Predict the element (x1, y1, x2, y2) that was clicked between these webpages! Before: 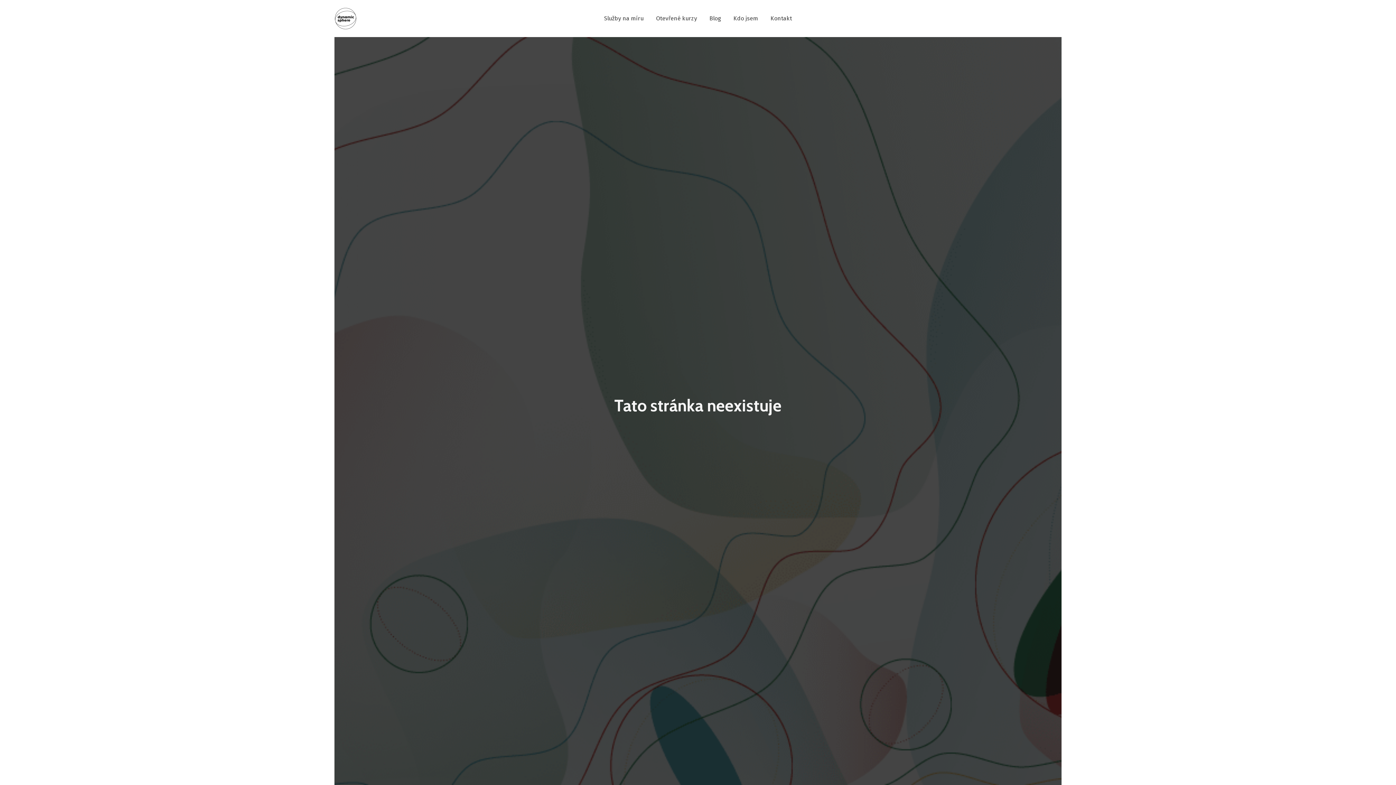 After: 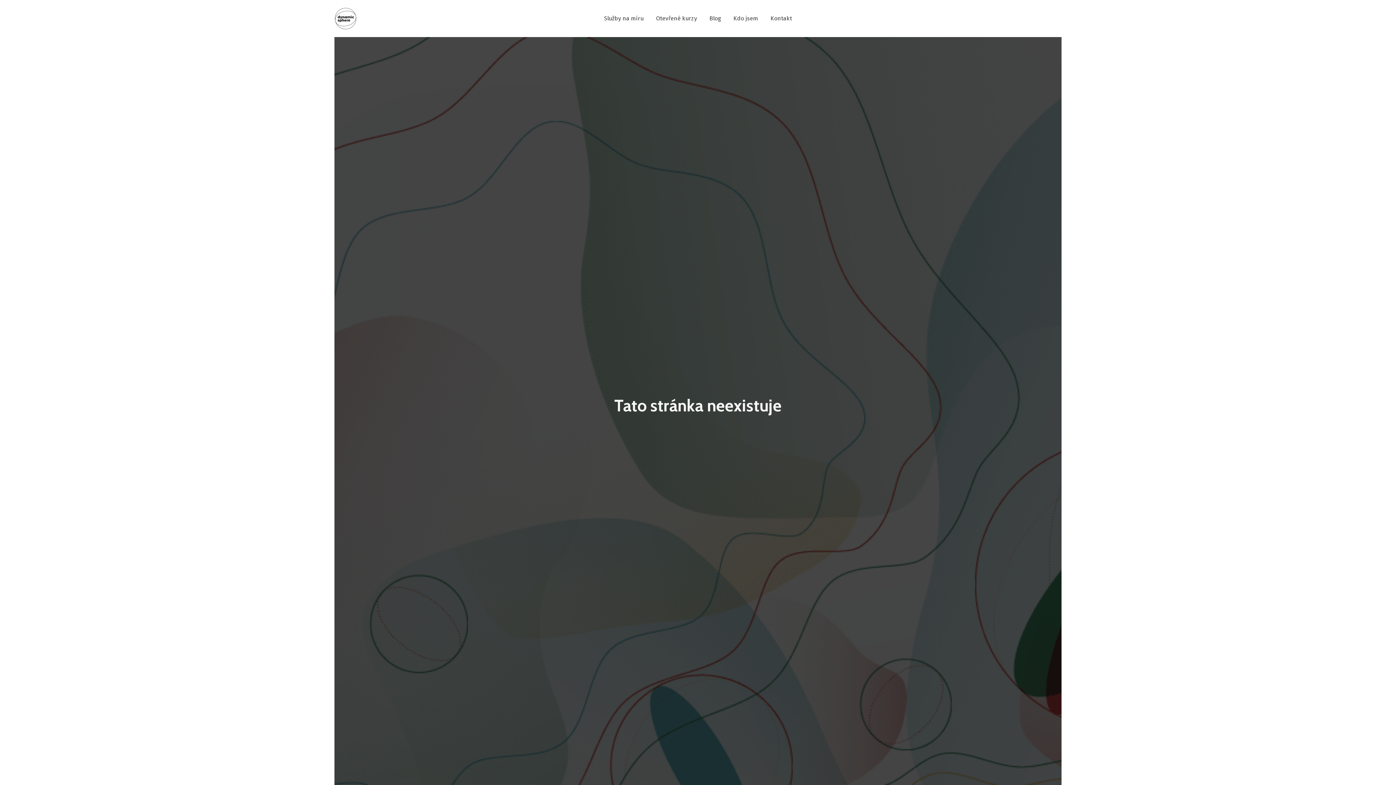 Action: label: Otevřené kurzy bbox: (649, 11, 703, 25)